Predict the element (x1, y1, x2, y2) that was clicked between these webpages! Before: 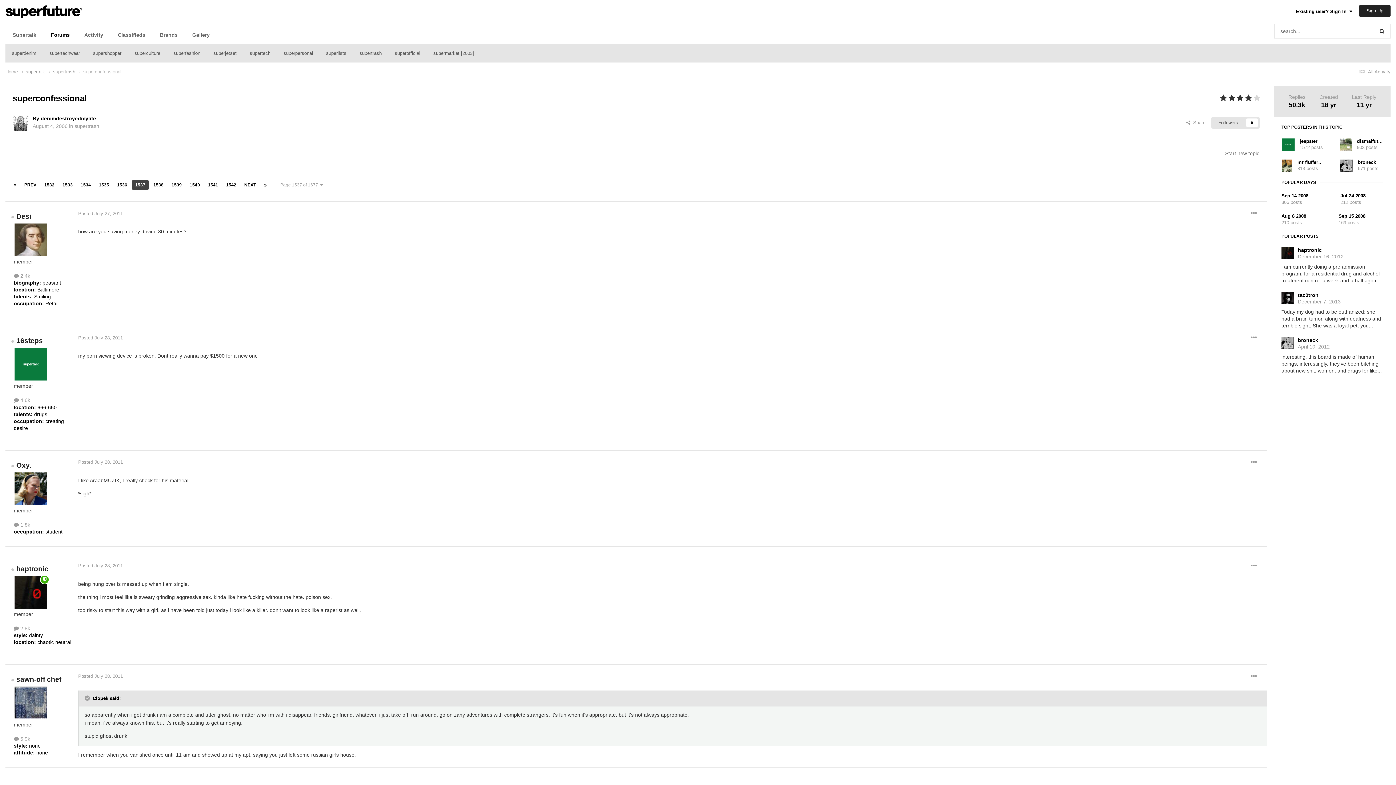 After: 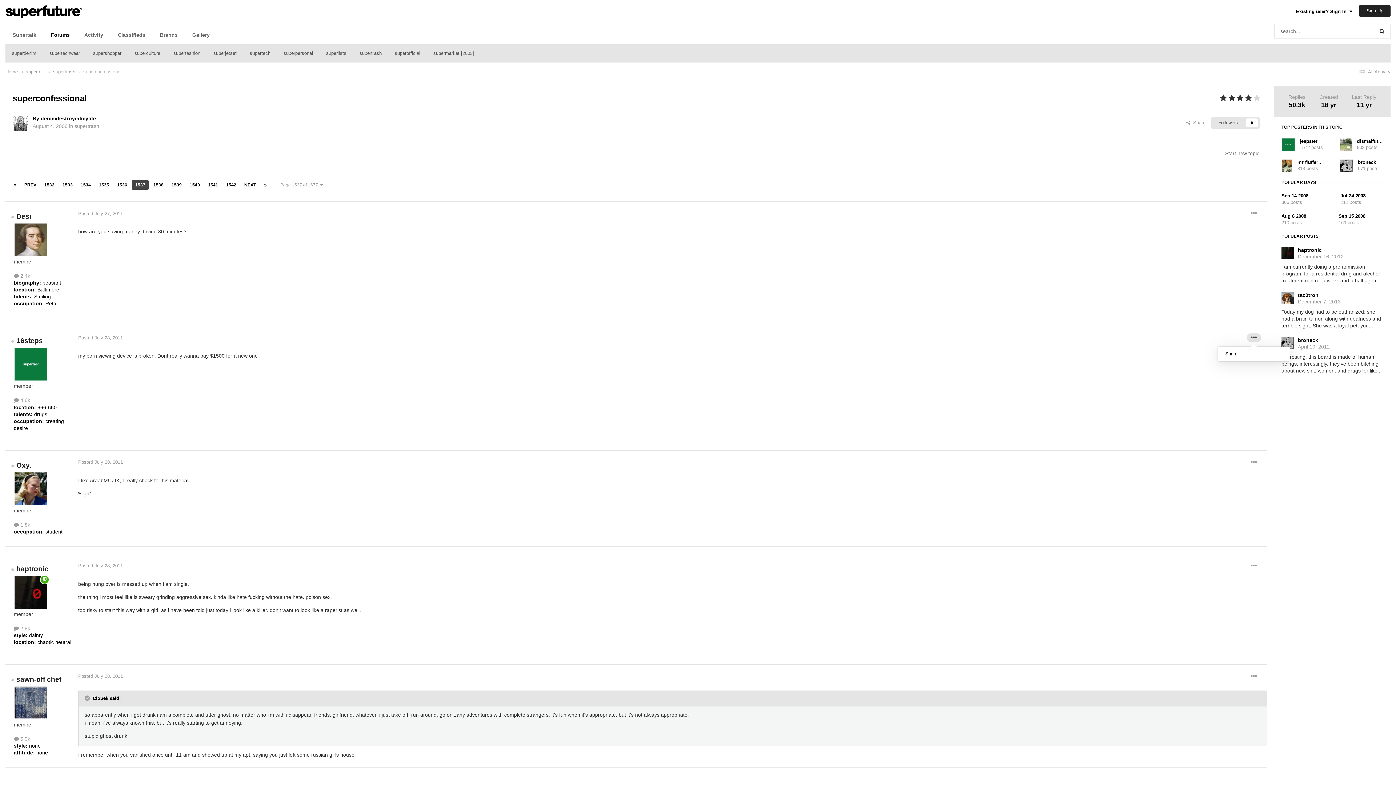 Action: bbox: (1246, 373, 1261, 382)